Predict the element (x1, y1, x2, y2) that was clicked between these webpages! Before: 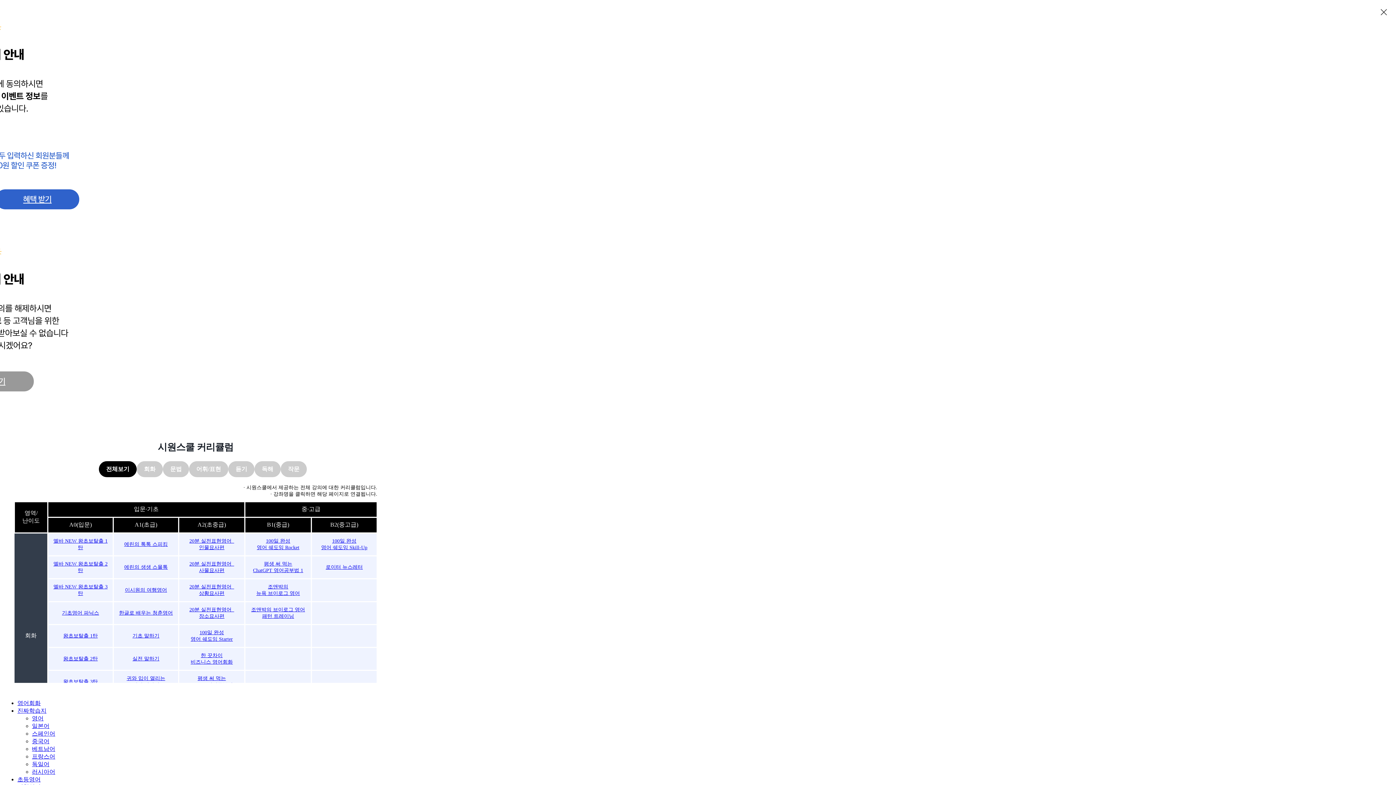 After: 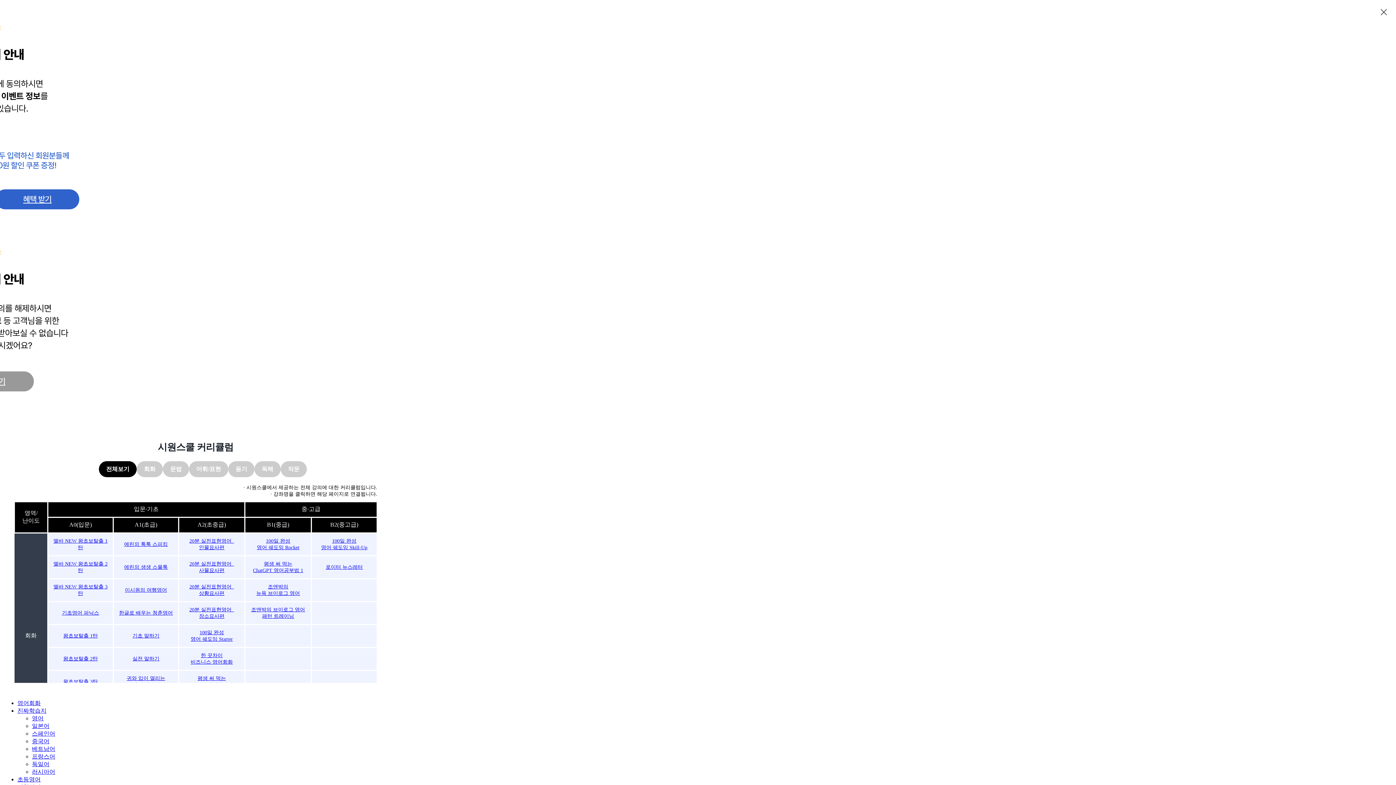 Action: label: 엘바 NEW 왕초보탈출 2탄 bbox: (52, 556, 109, 578)